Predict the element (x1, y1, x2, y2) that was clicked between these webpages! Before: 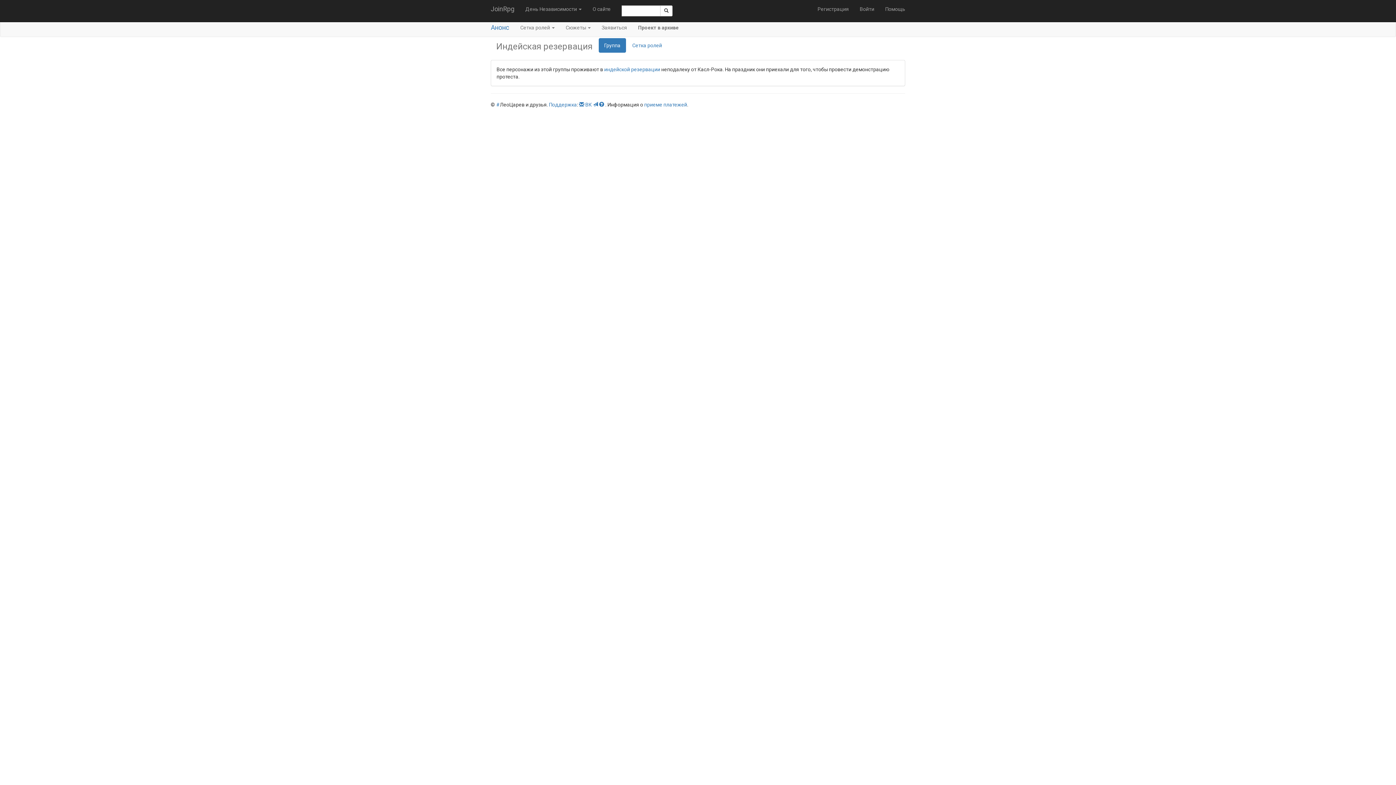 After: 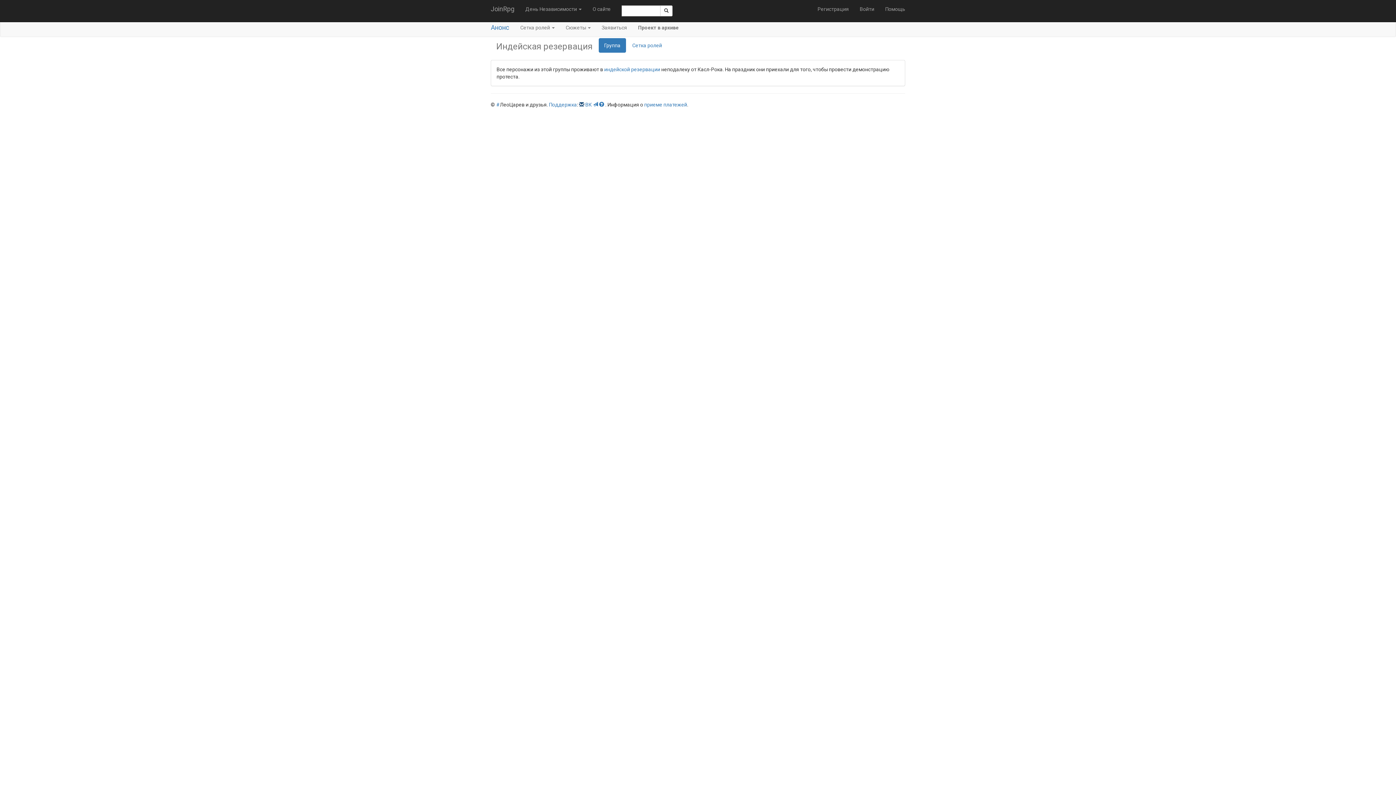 Action: bbox: (579, 101, 584, 107)